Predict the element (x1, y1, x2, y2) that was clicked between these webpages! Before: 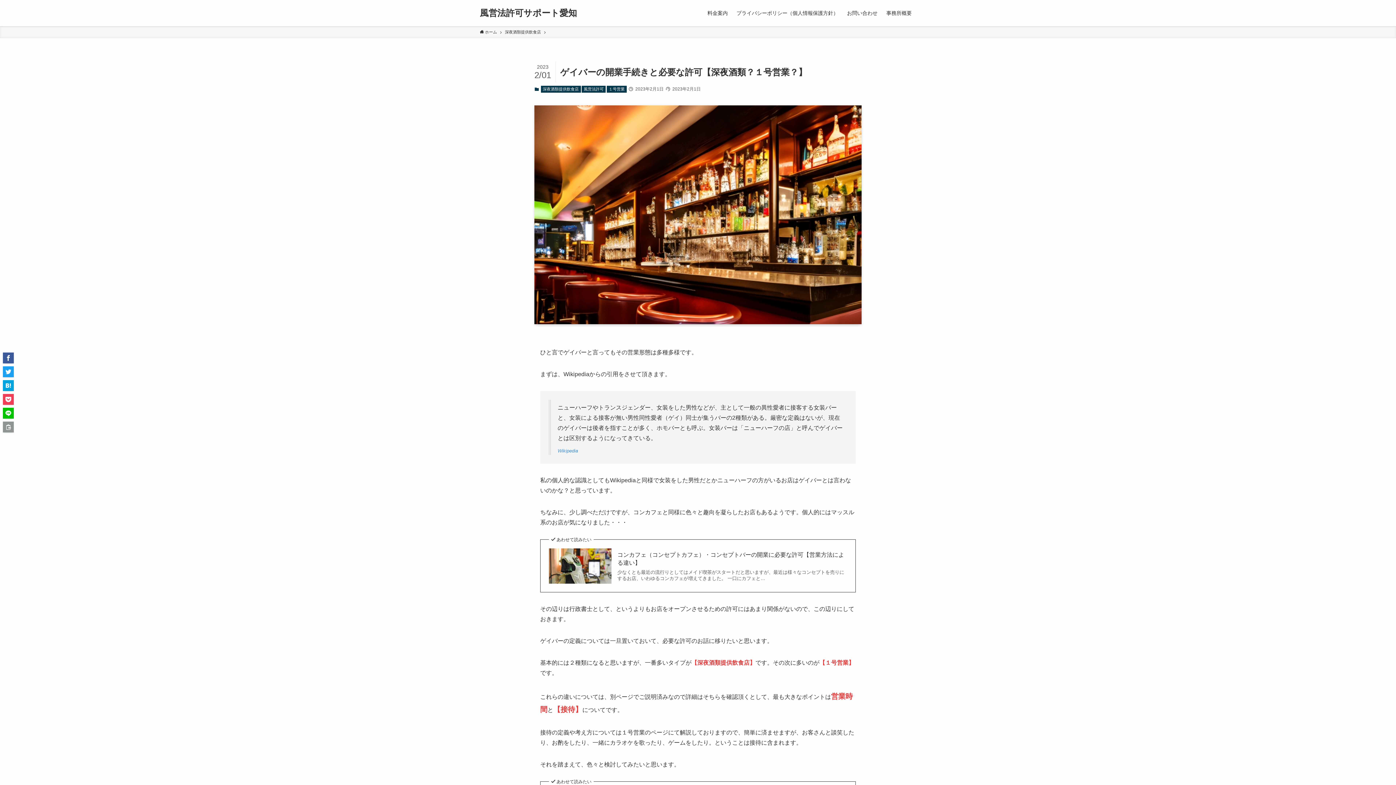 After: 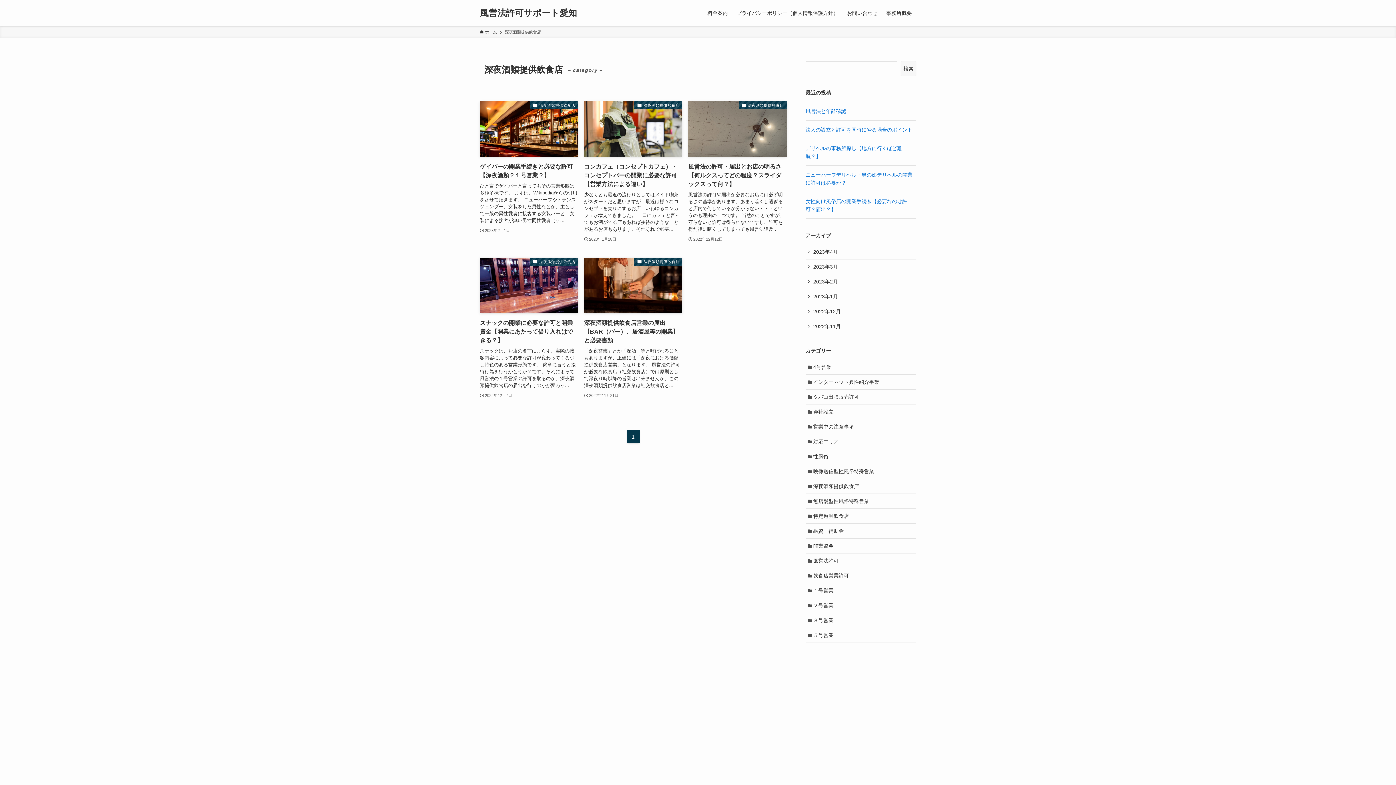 Action: bbox: (540, 85, 580, 92) label: 深夜酒類提供飲食店